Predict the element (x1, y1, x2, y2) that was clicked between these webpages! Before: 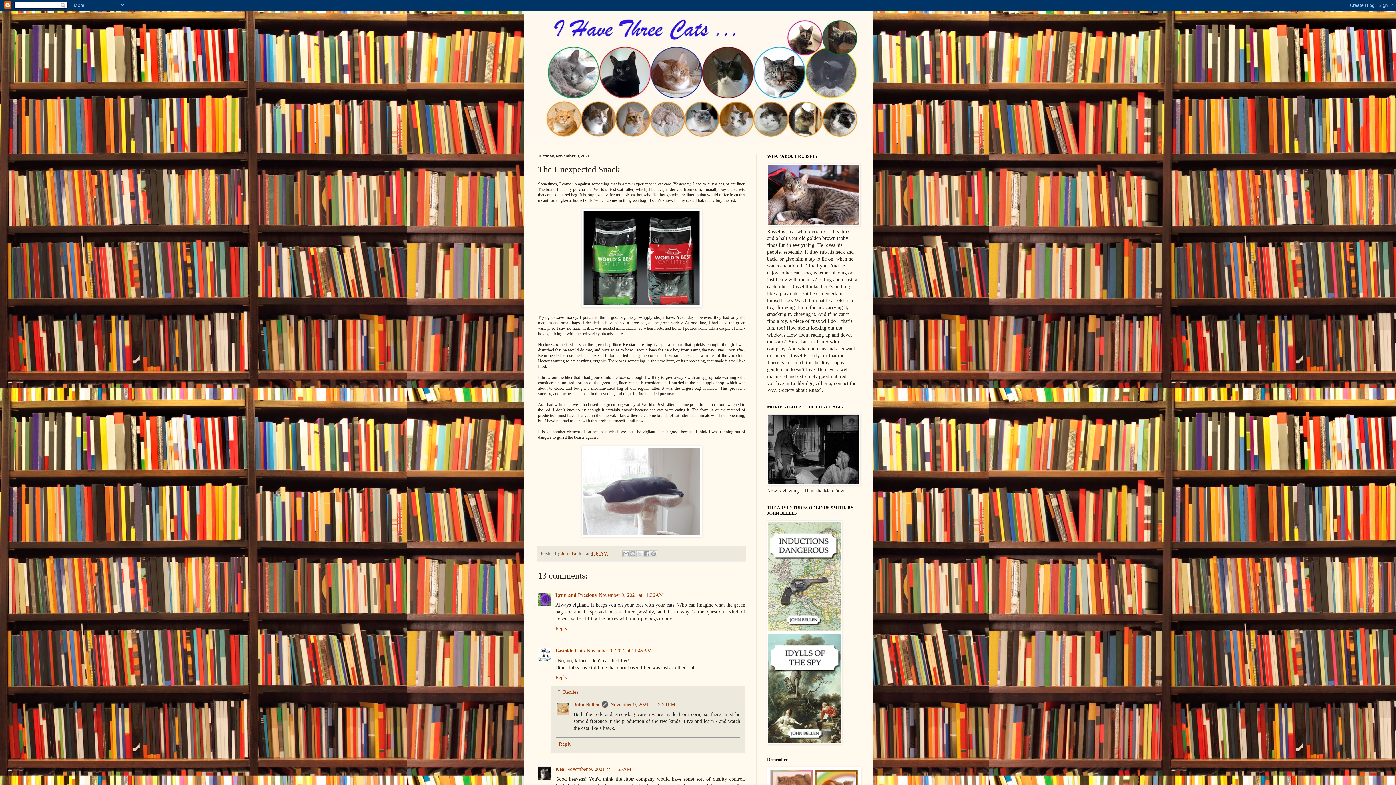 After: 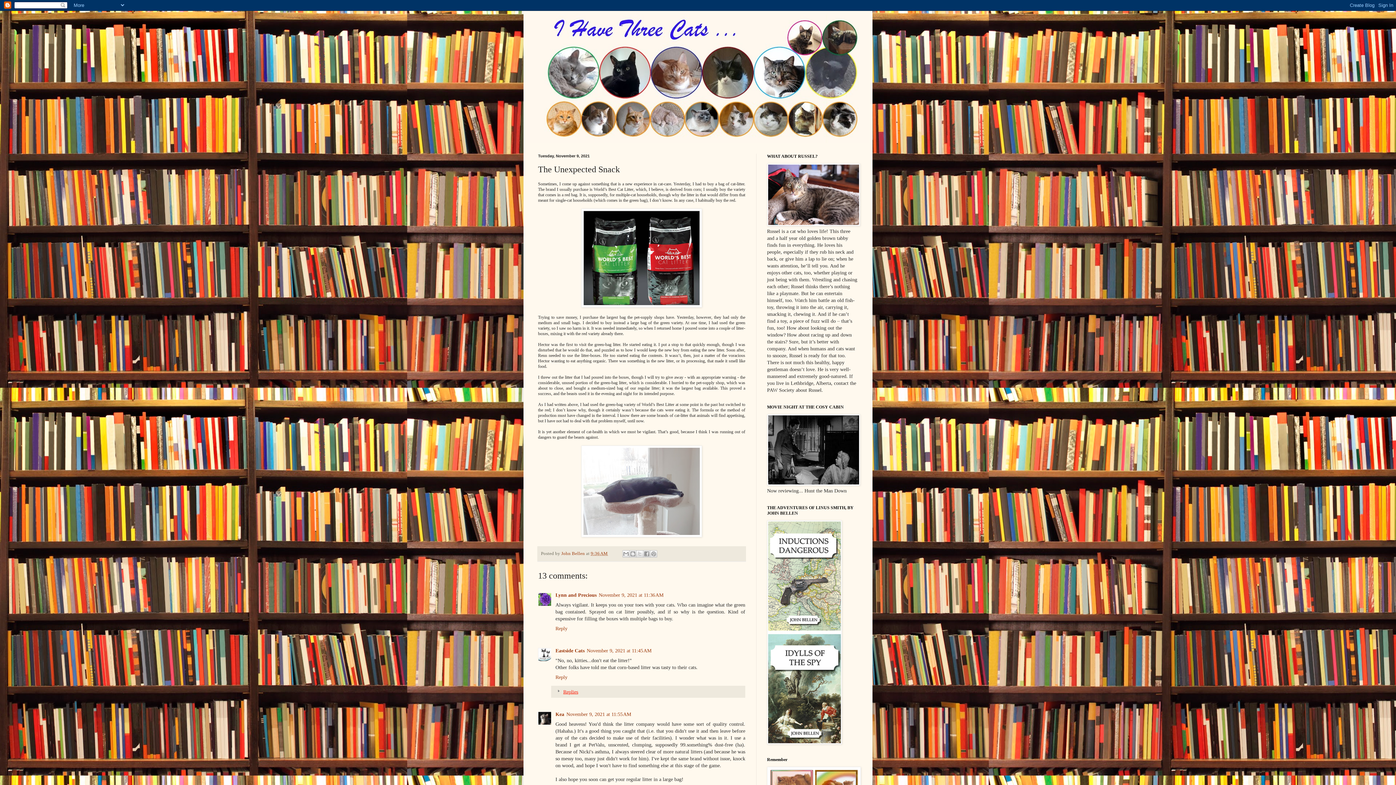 Action: label: Replies bbox: (563, 689, 578, 694)